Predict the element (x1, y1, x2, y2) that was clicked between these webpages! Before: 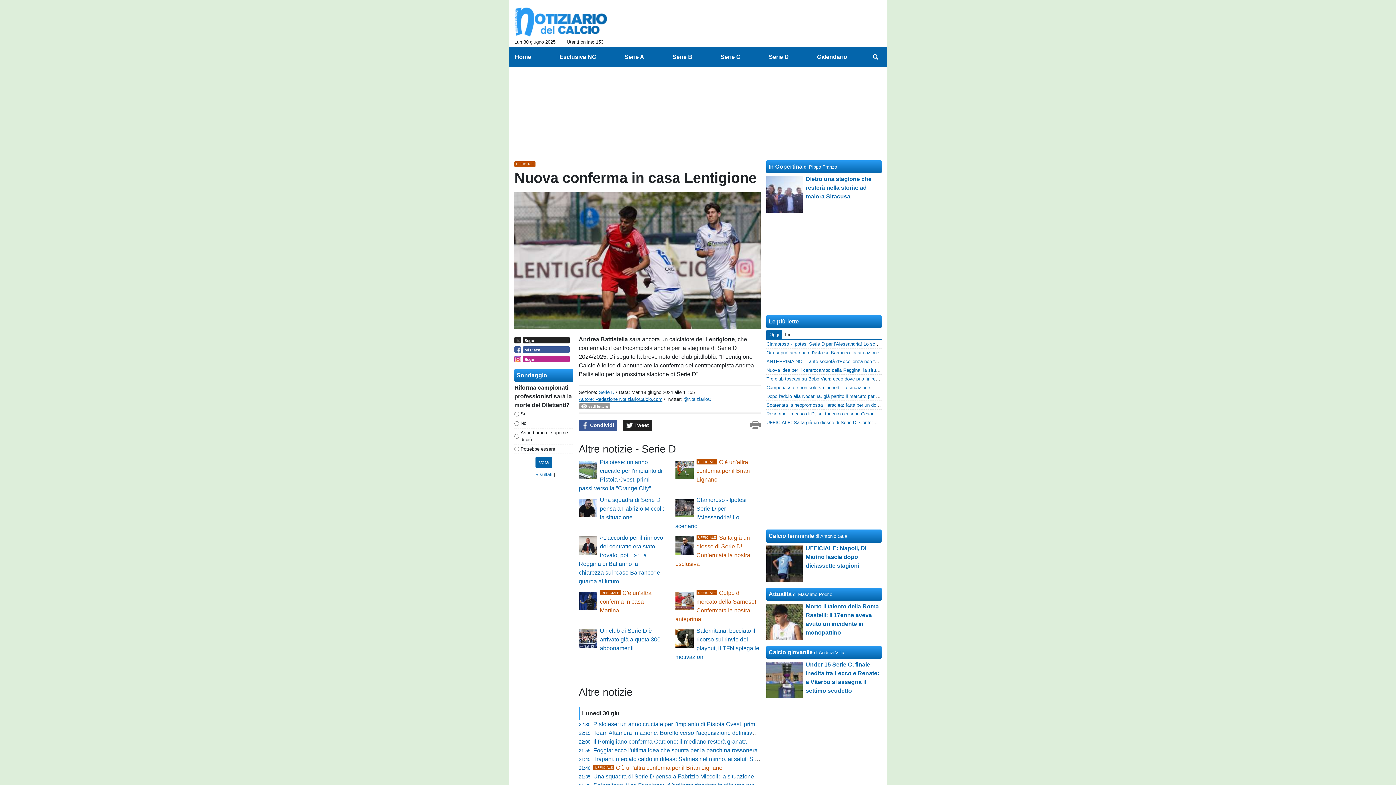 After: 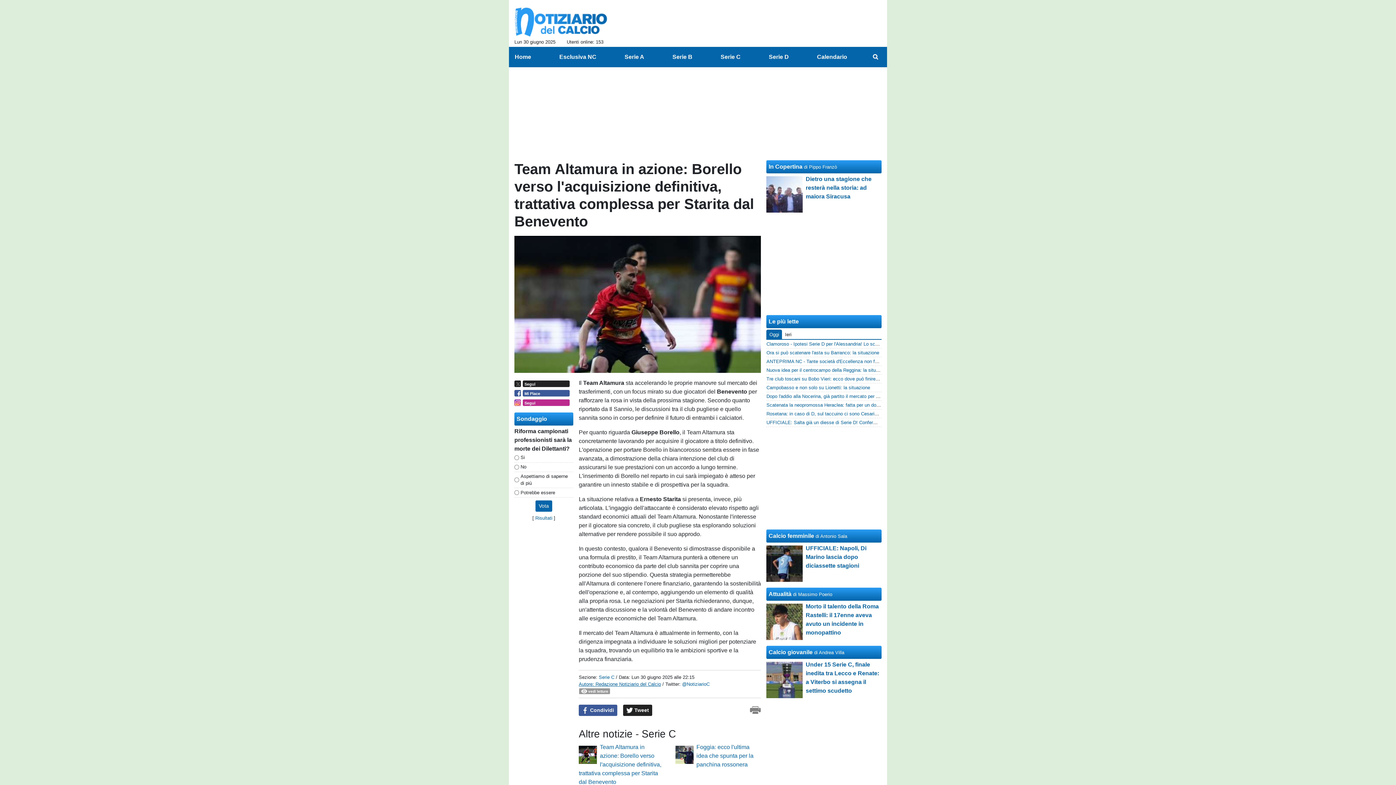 Action: label: Team Altamura in azione: Borello verso l'acquisizione definitiva, trattativa complessa per Starita dal Benevento bbox: (593, 730, 876, 736)